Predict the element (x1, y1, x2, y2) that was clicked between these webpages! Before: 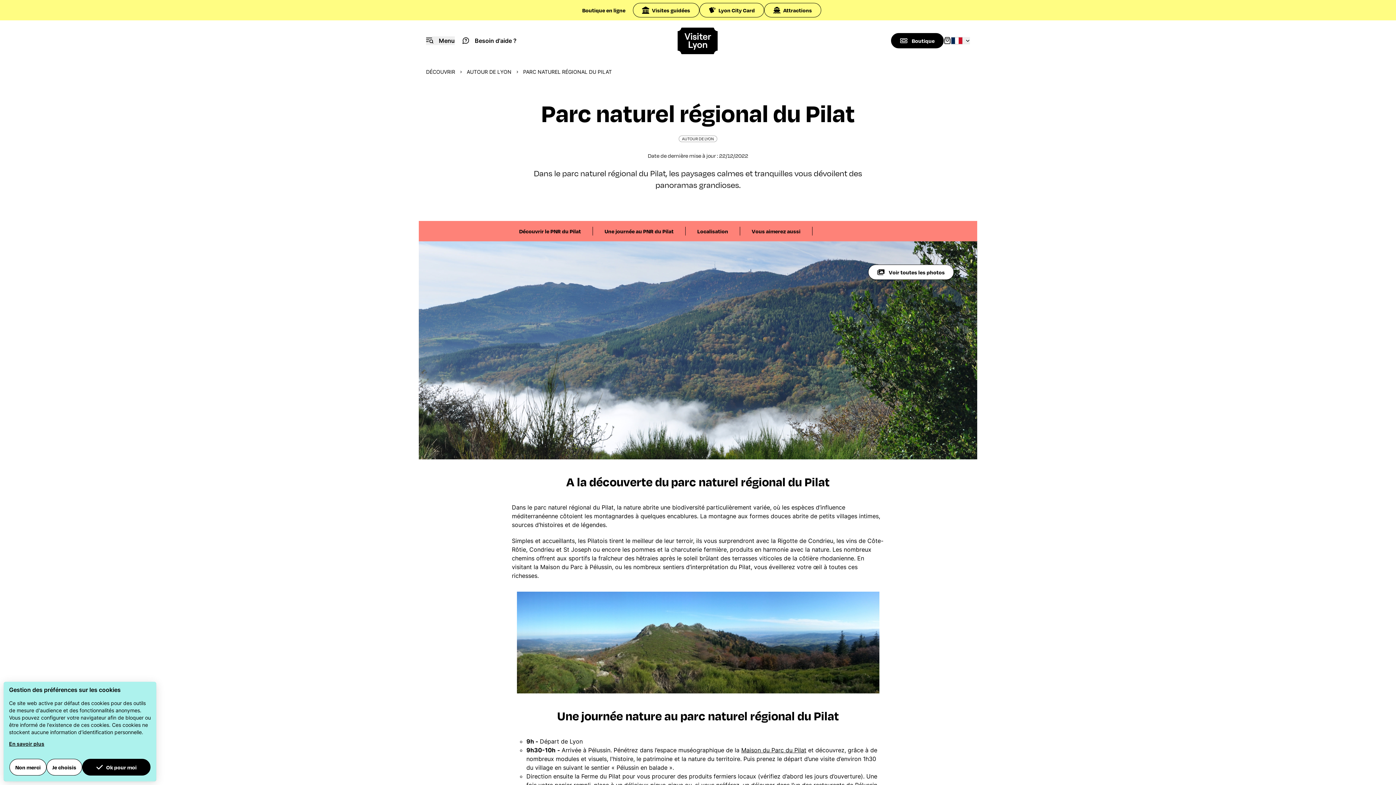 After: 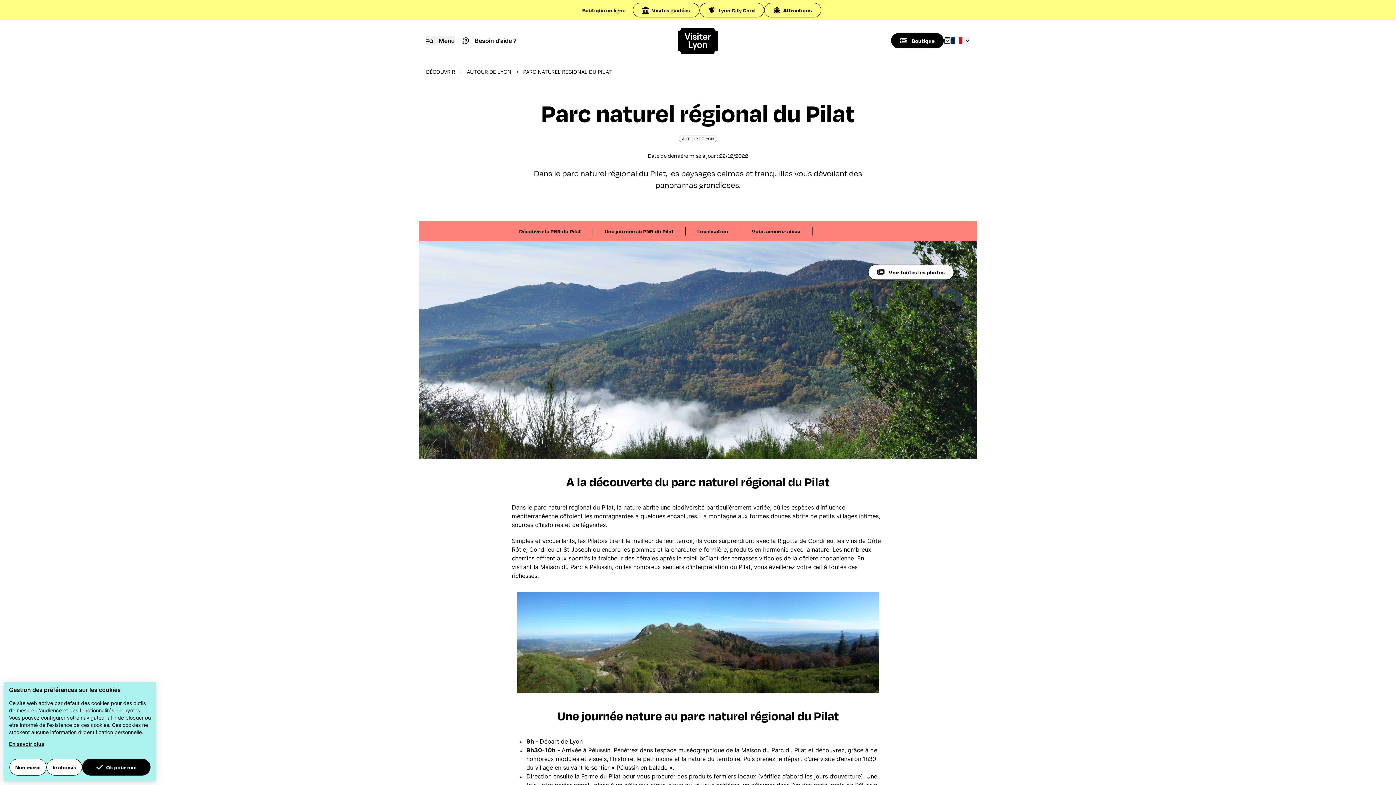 Action: label: En savoir plus bbox: (9, 740, 150, 748)